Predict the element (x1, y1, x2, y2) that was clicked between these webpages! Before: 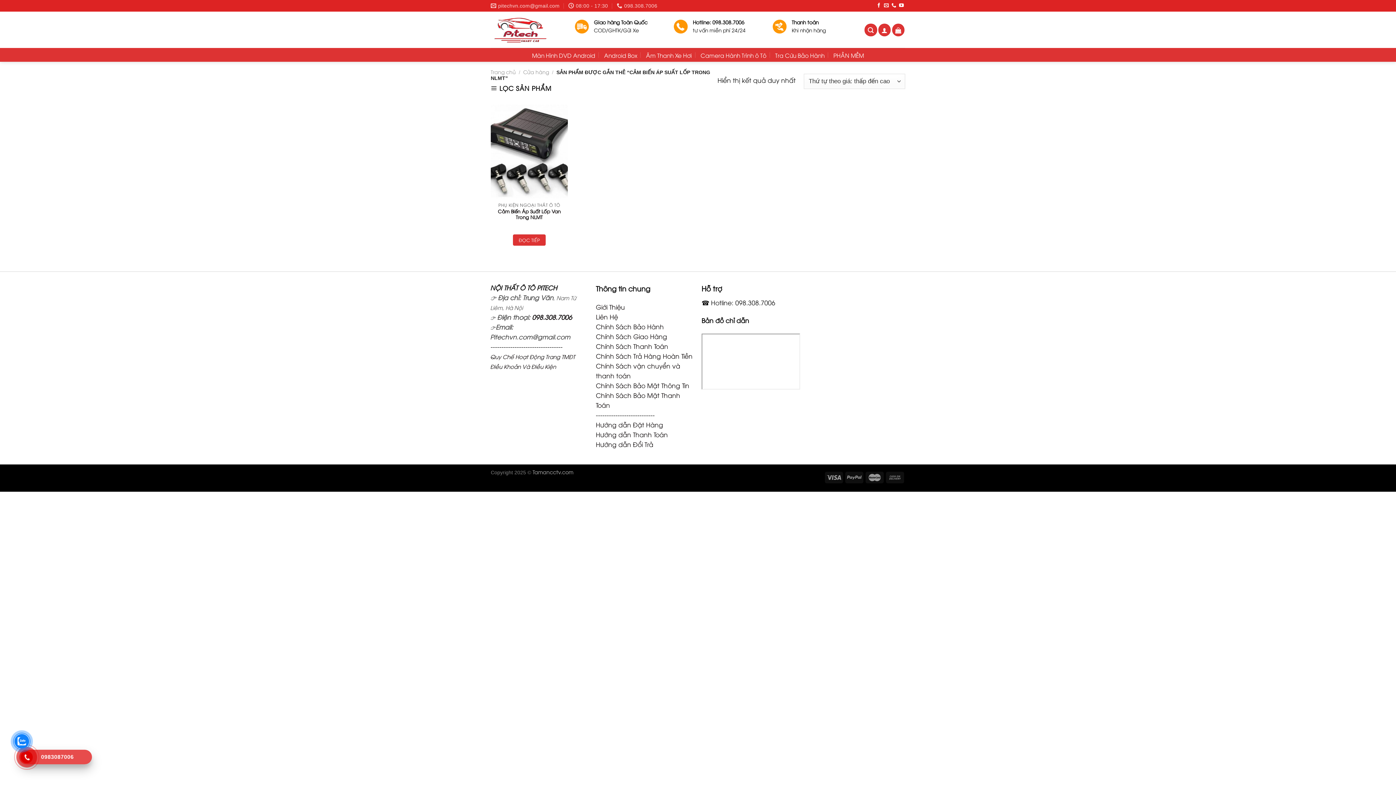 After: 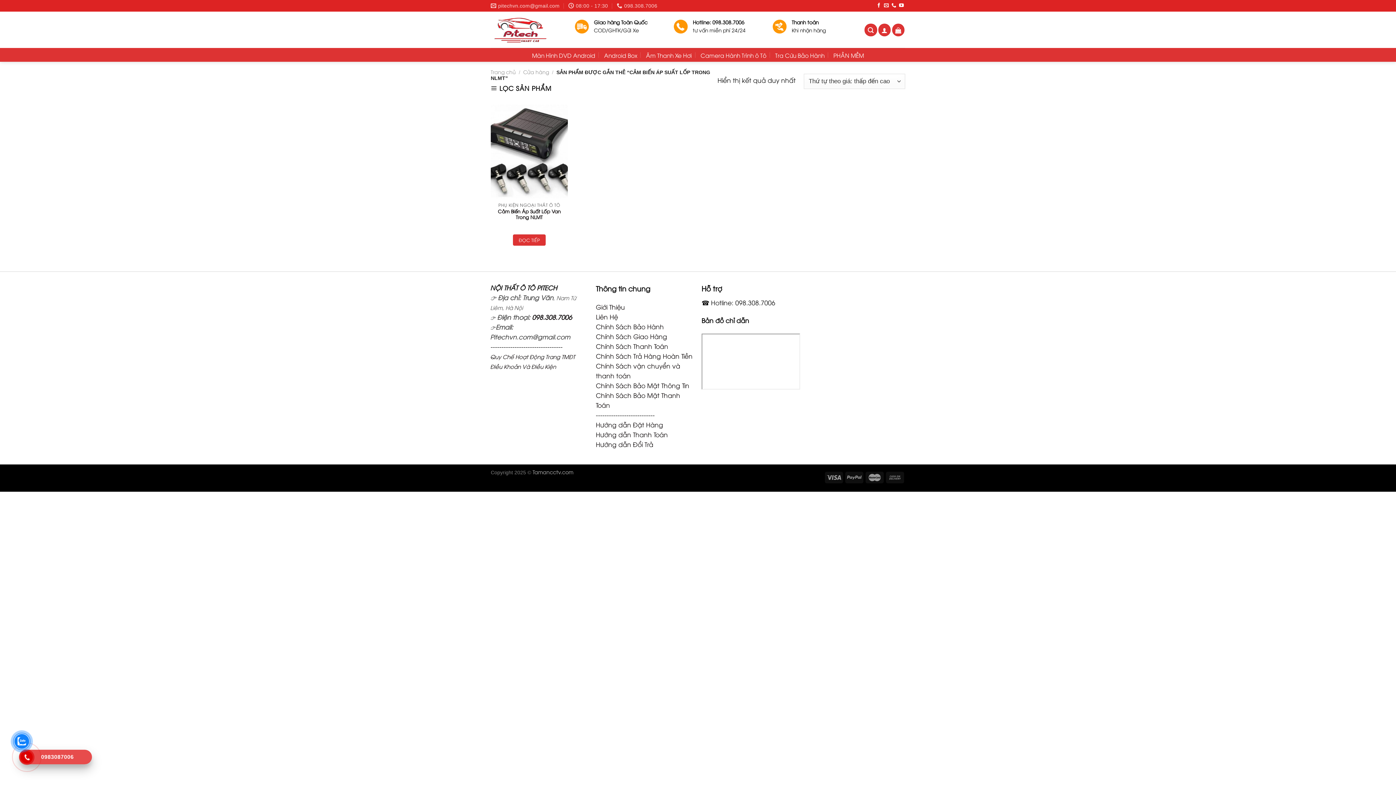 Action: bbox: (22, 750, 88, 764) label: 0983087006